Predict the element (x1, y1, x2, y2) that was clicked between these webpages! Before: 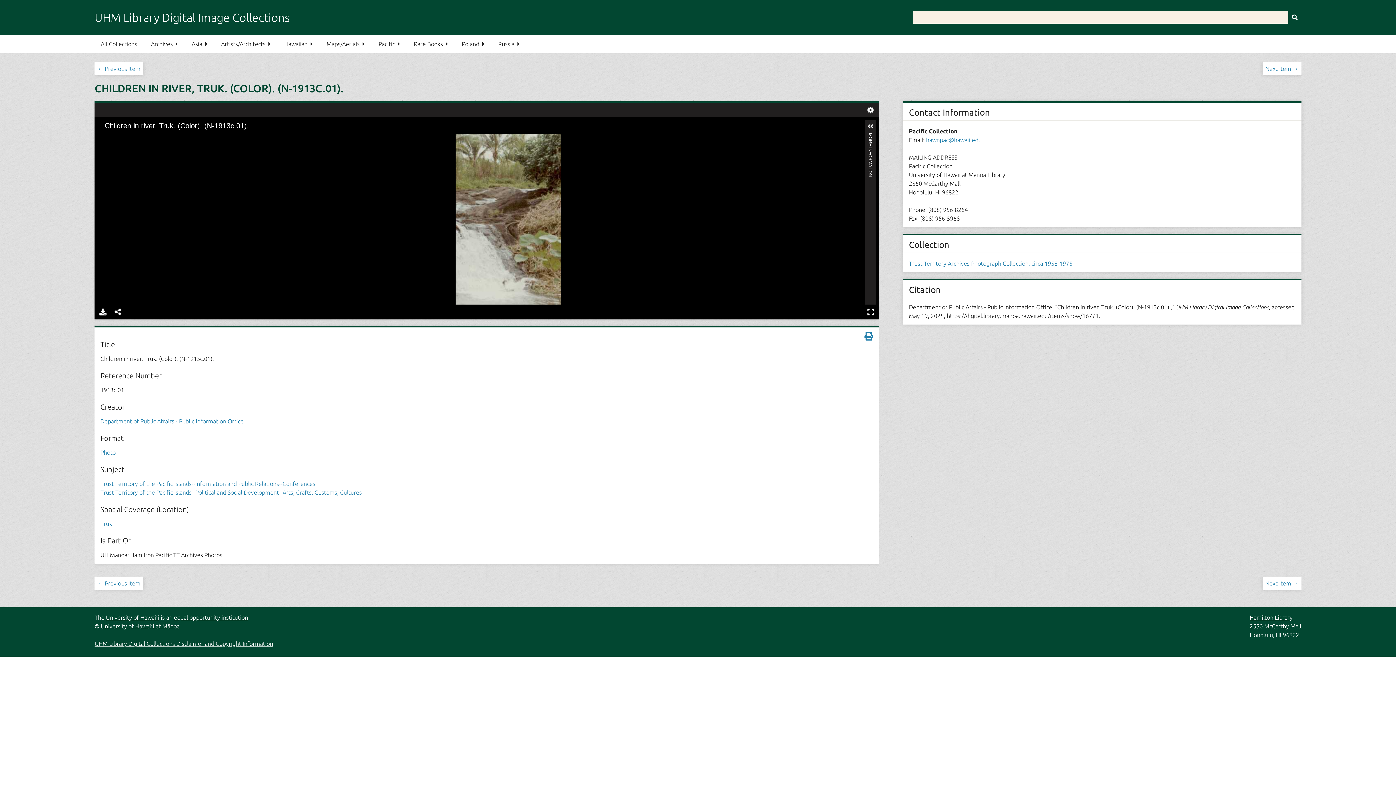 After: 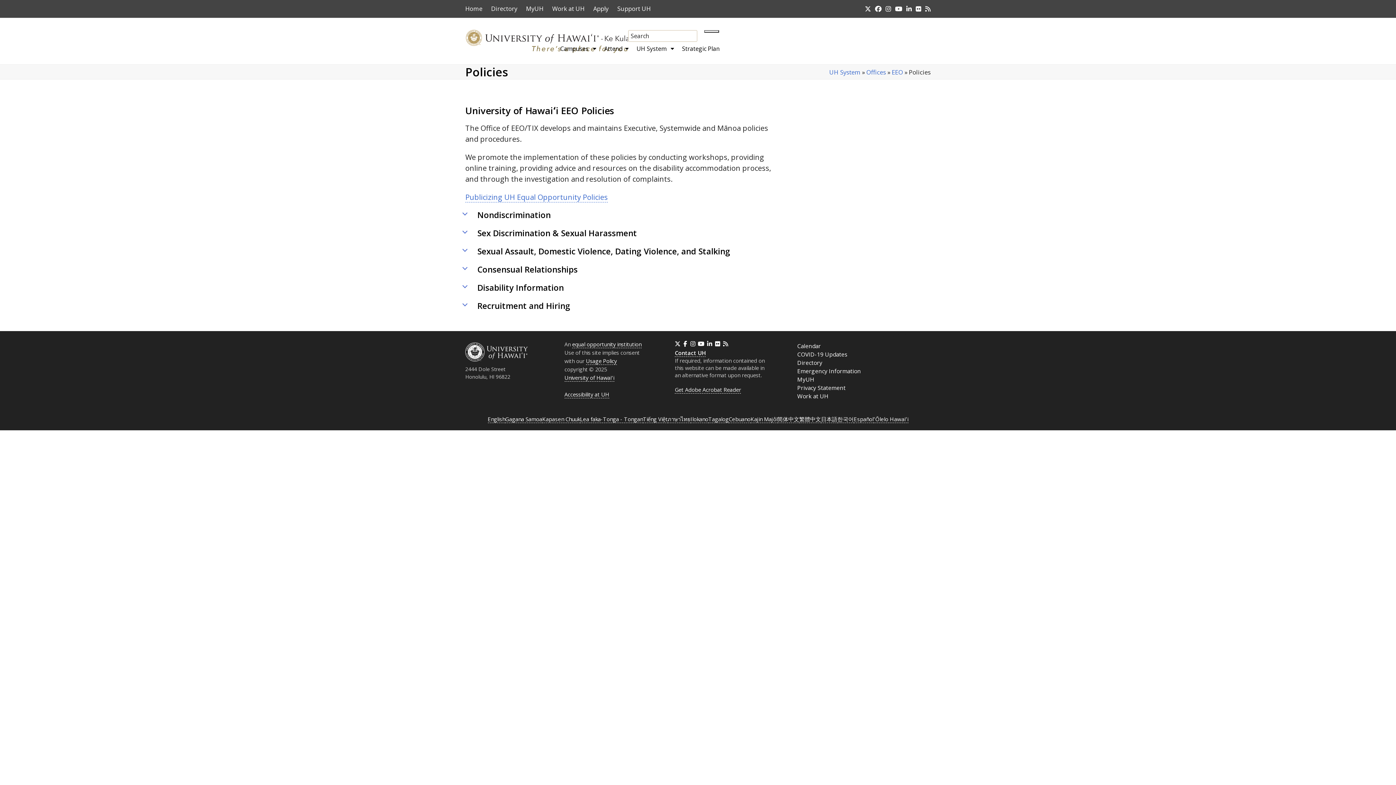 Action: label: equal opportunity institution bbox: (173, 614, 248, 621)